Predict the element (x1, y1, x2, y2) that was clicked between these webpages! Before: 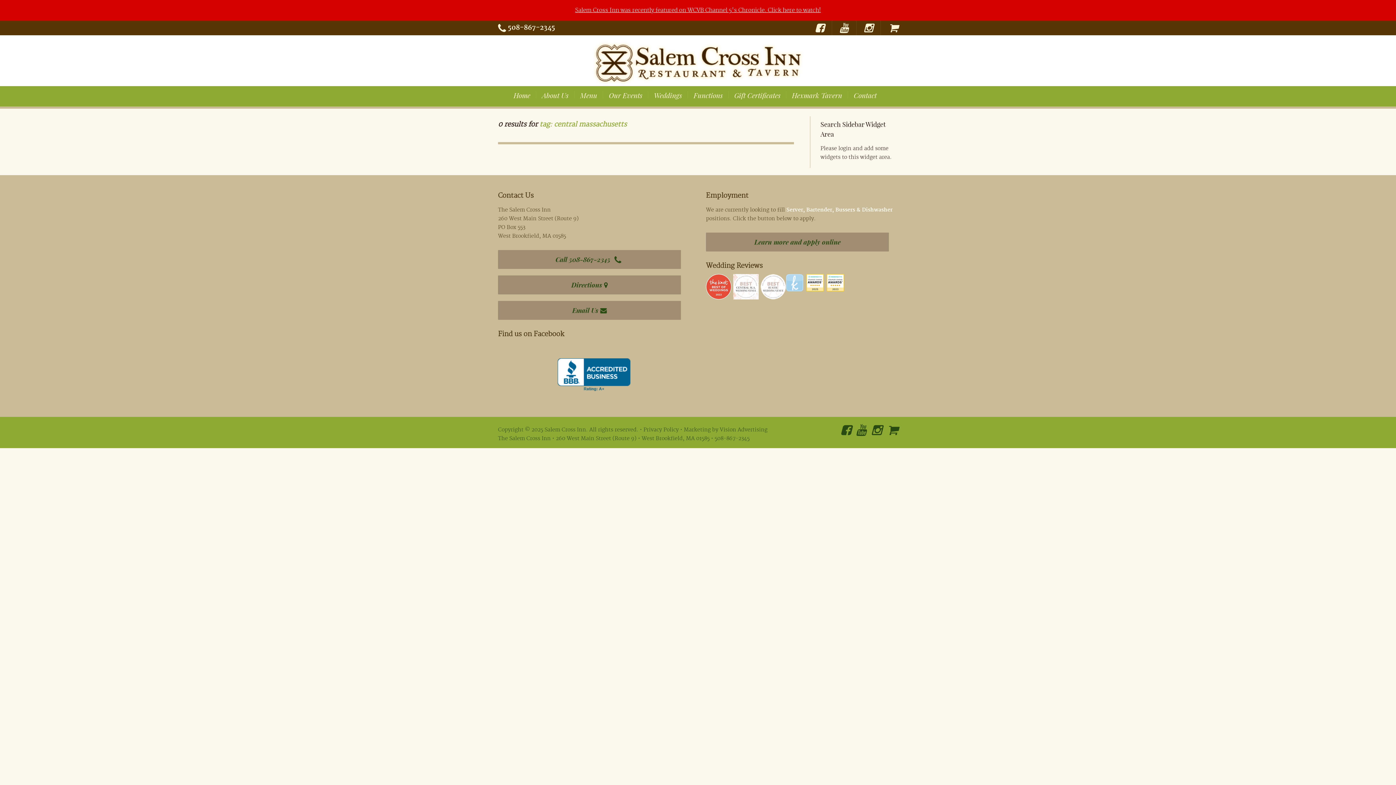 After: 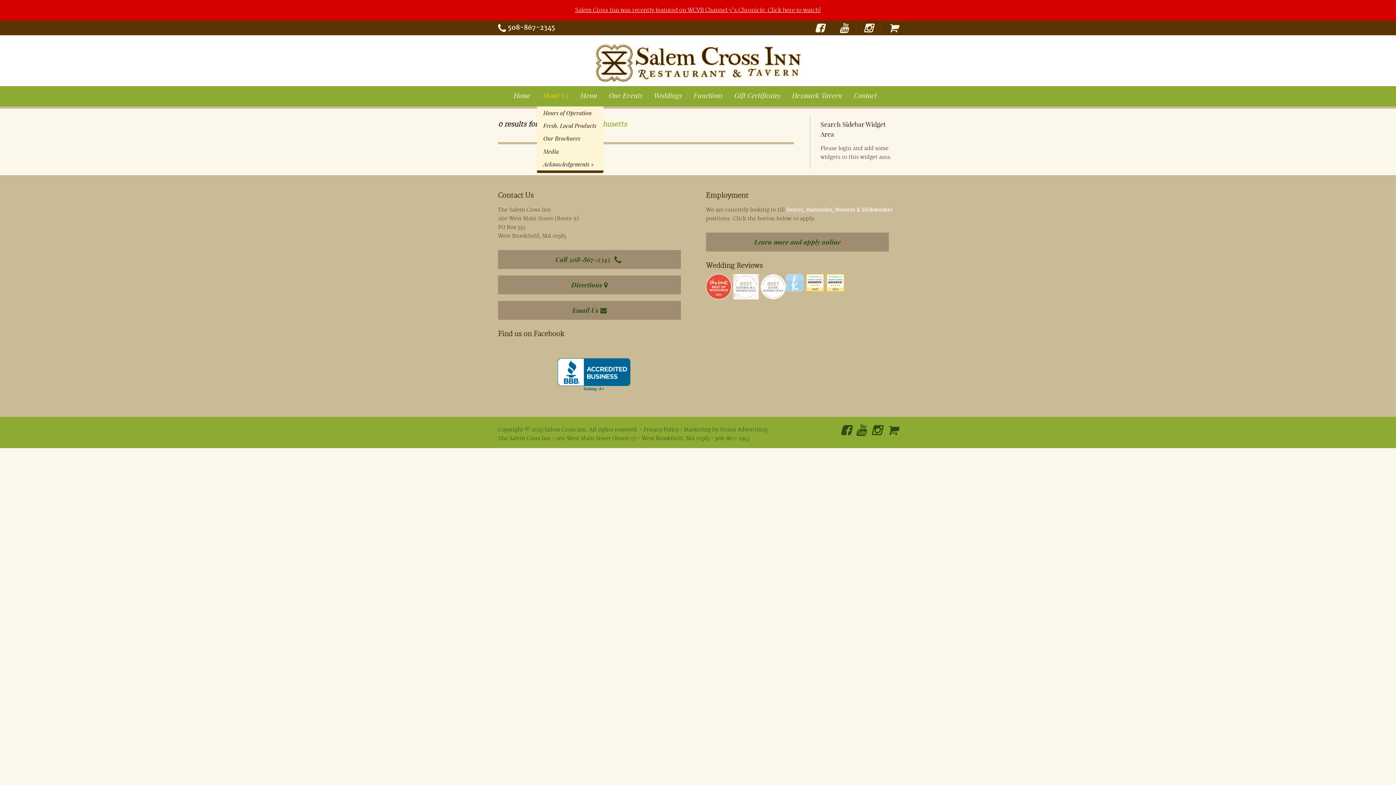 Action: bbox: (542, 86, 574, 106) label: About Us